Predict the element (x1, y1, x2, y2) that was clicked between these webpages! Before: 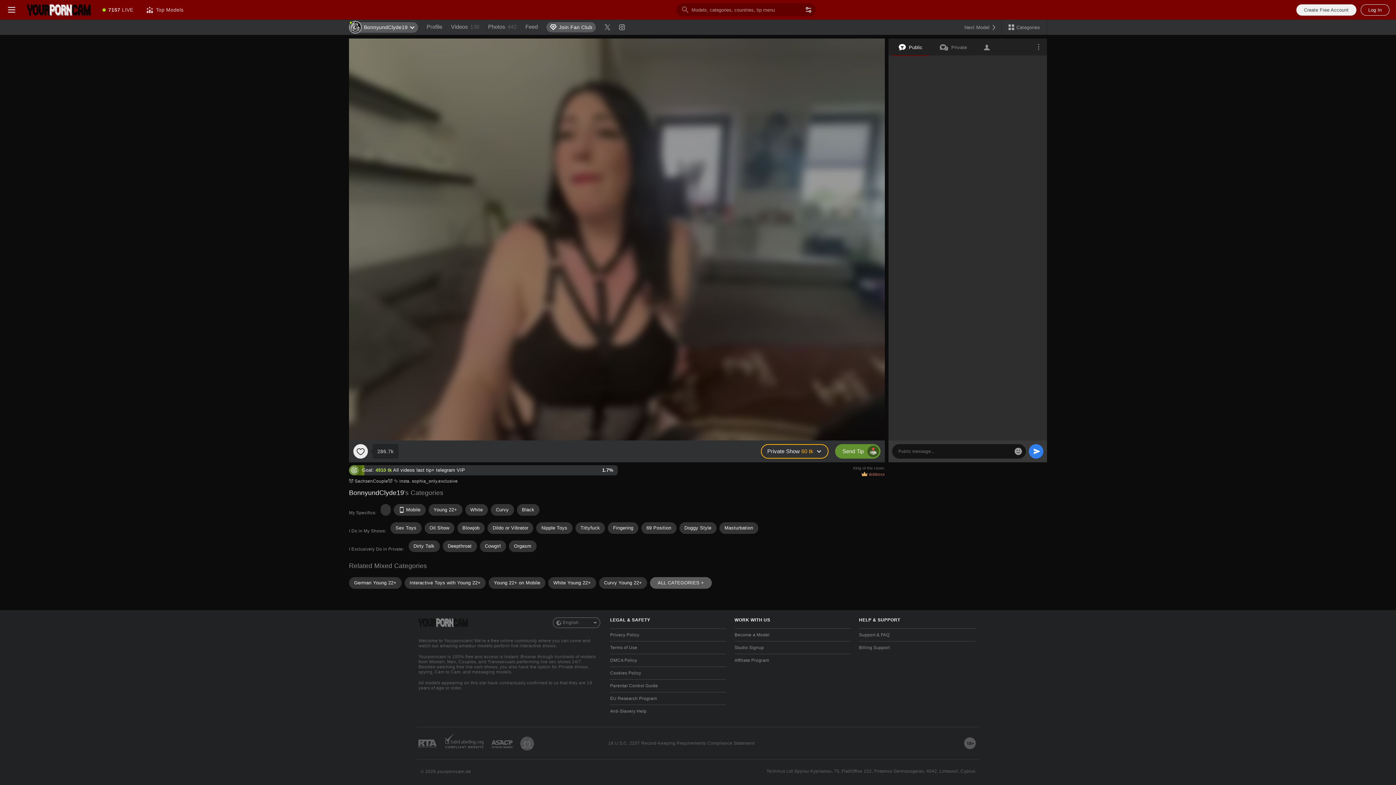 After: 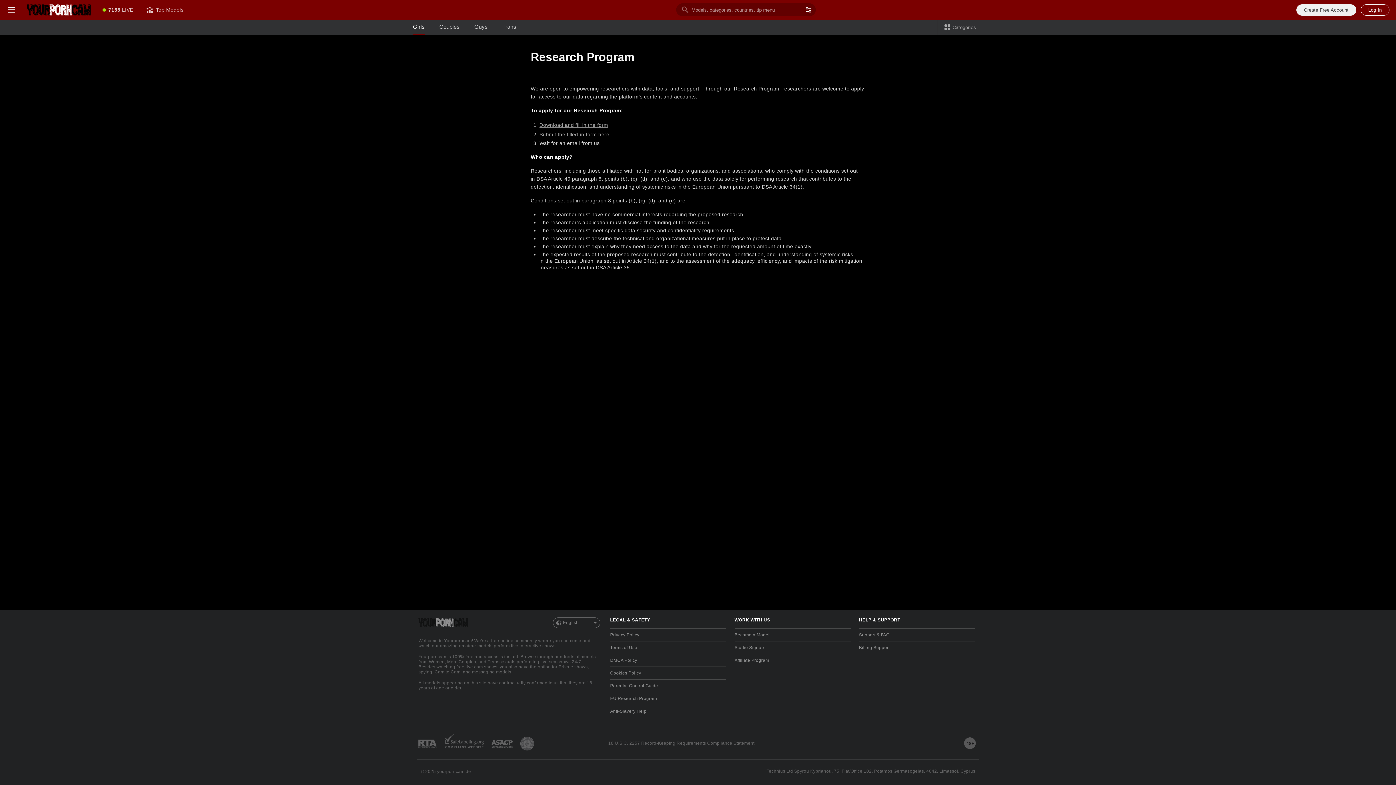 Action: label: EU Research Program bbox: (610, 692, 726, 705)